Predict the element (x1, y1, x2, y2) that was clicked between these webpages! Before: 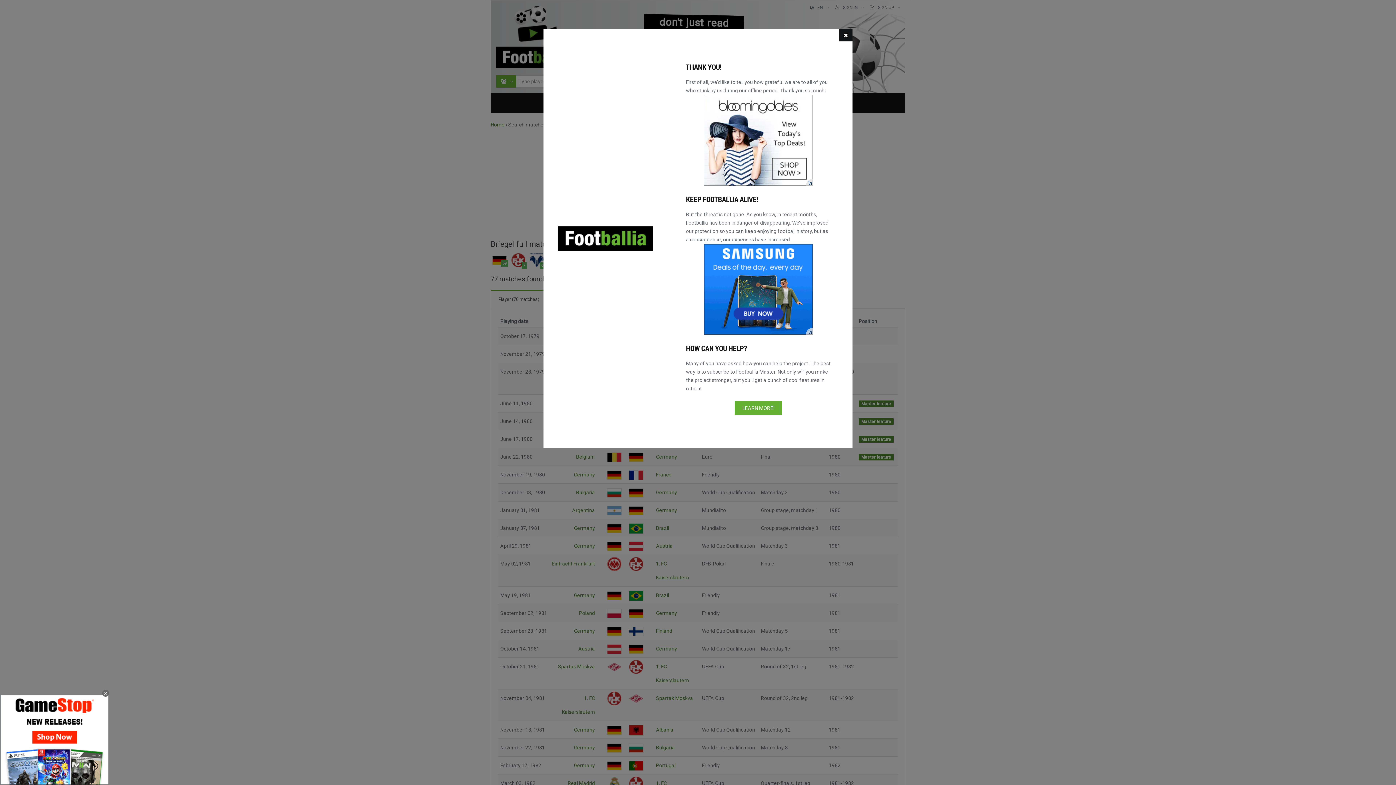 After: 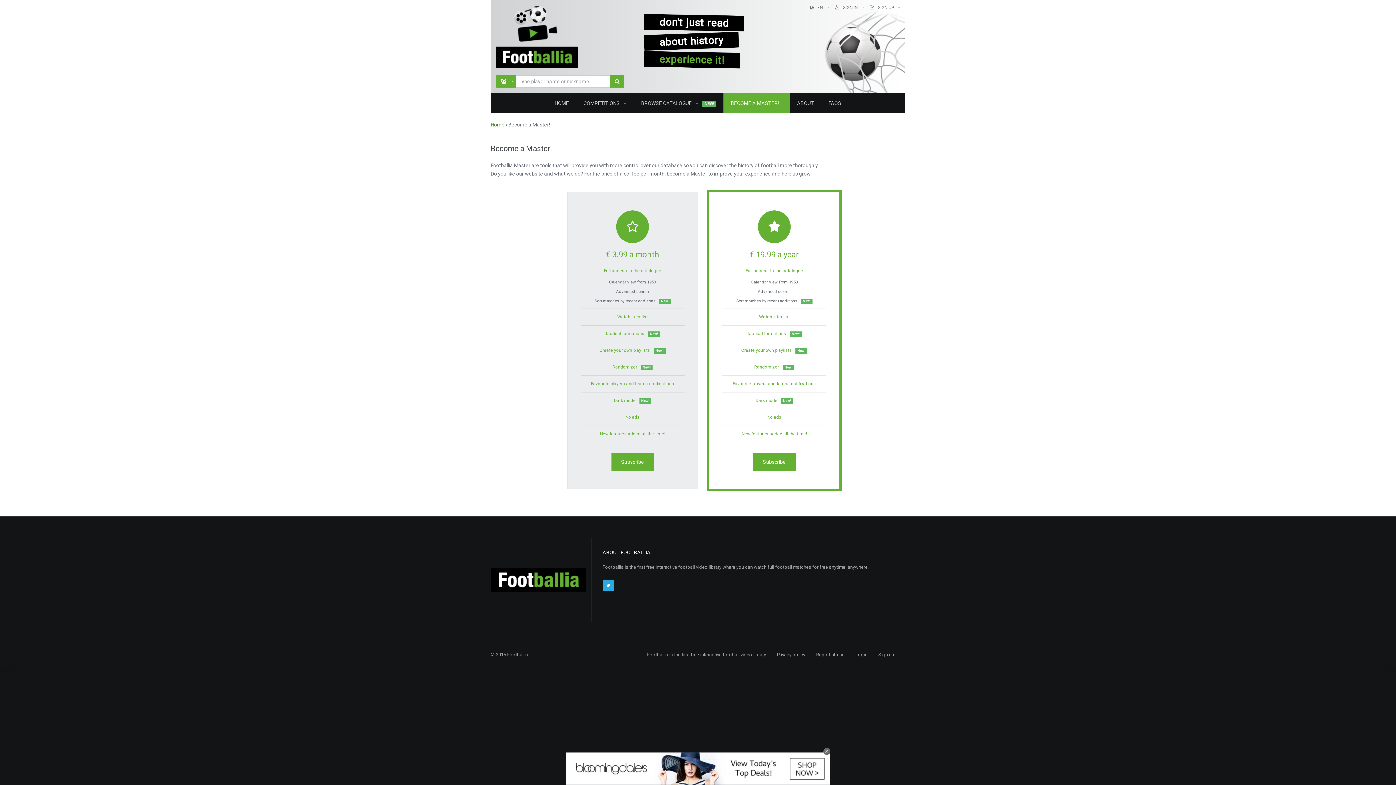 Action: bbox: (734, 401, 782, 415) label: LEARN MORE!